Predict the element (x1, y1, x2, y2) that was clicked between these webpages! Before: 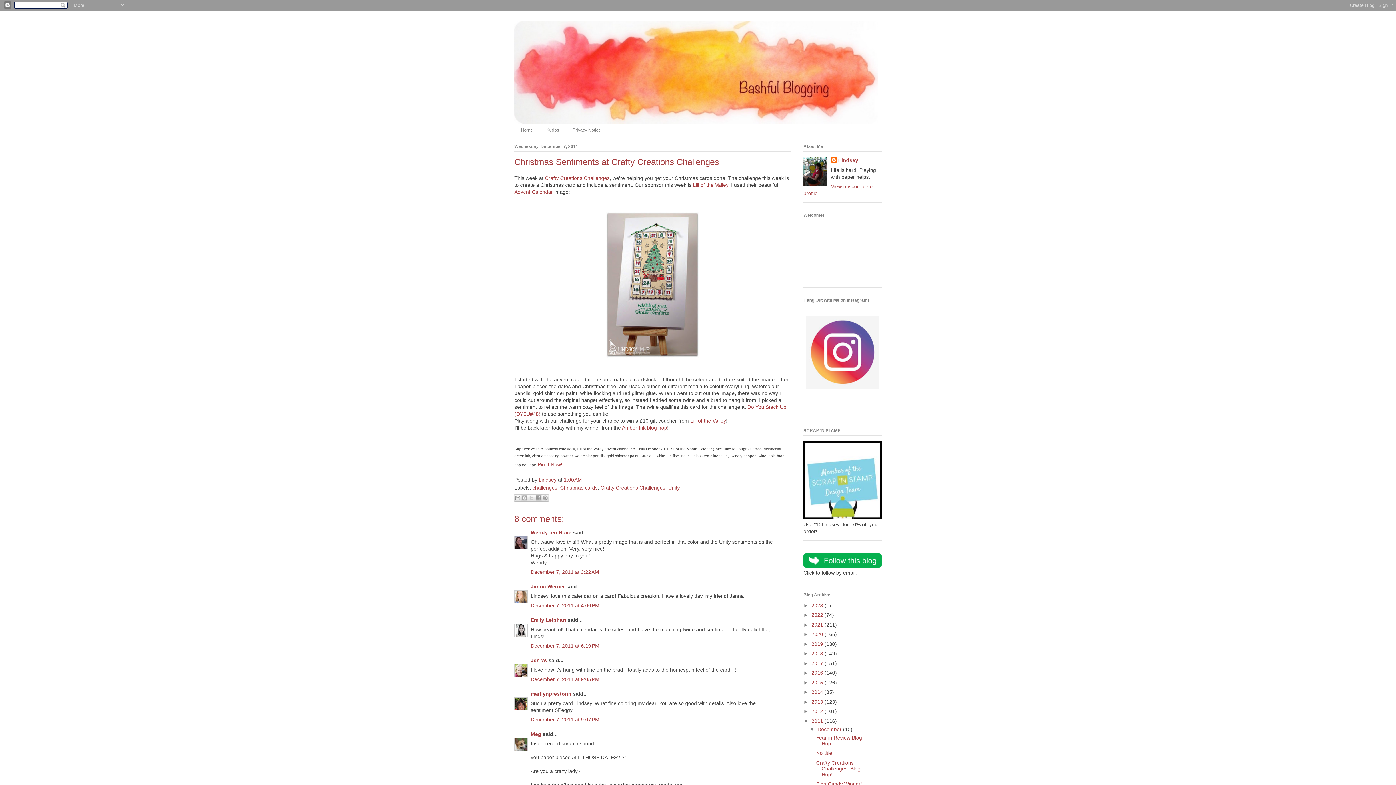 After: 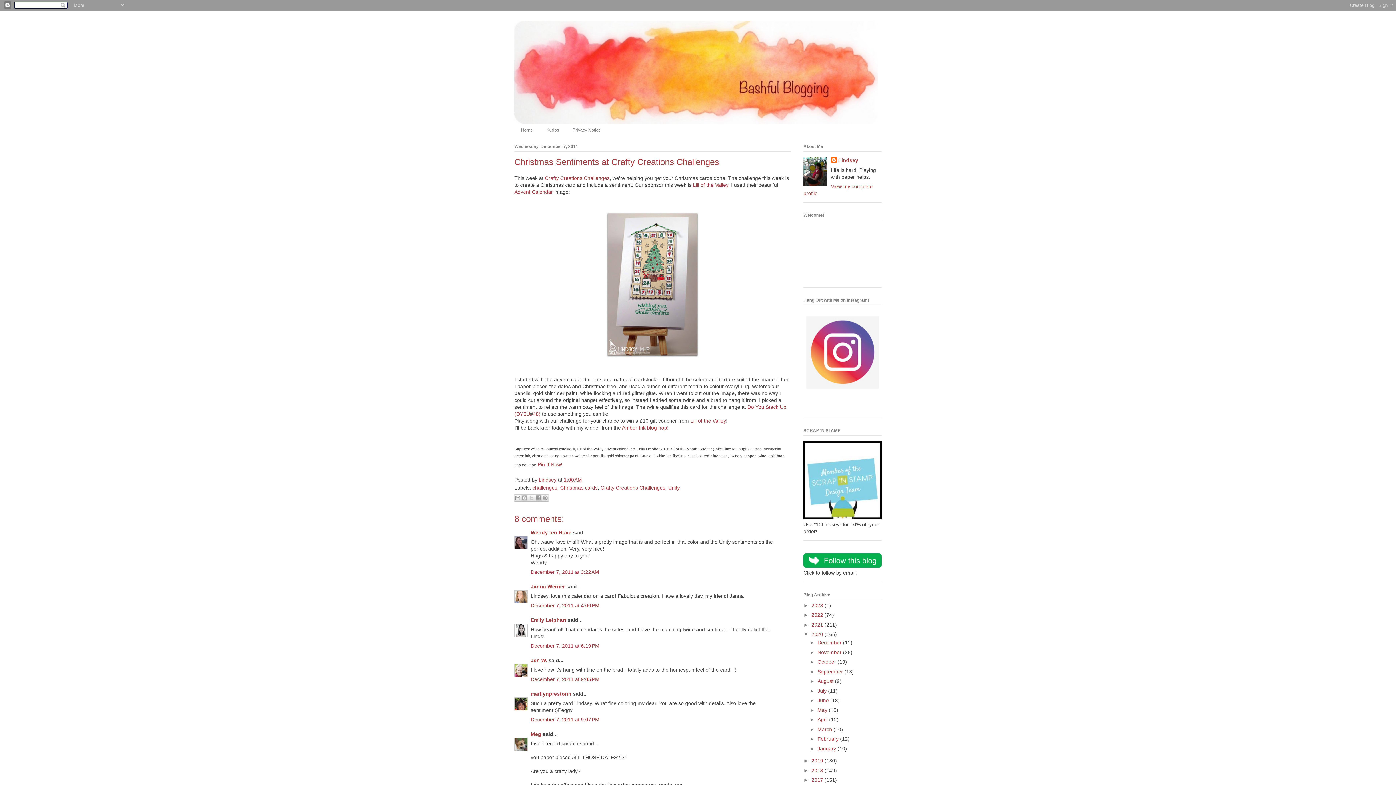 Action: label: ►   bbox: (803, 631, 811, 637)